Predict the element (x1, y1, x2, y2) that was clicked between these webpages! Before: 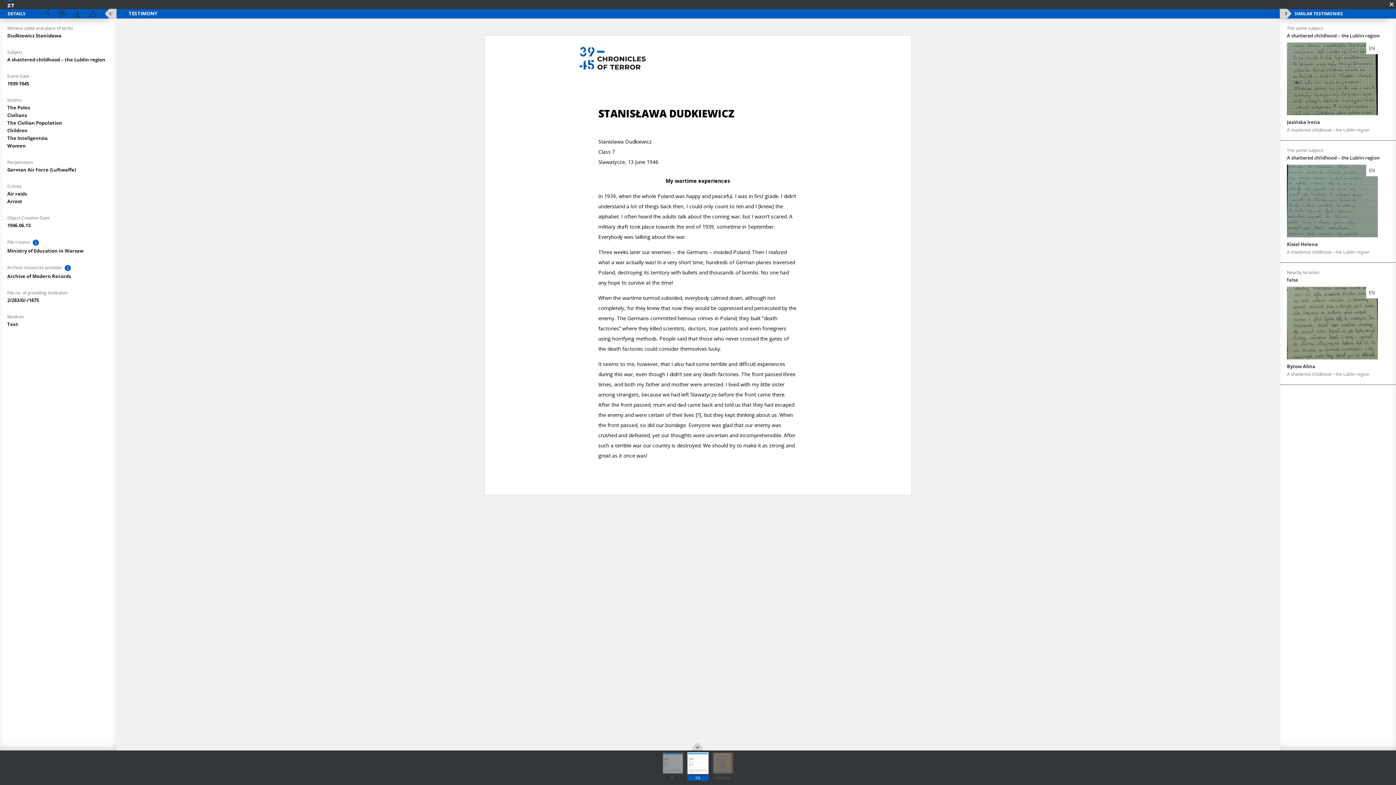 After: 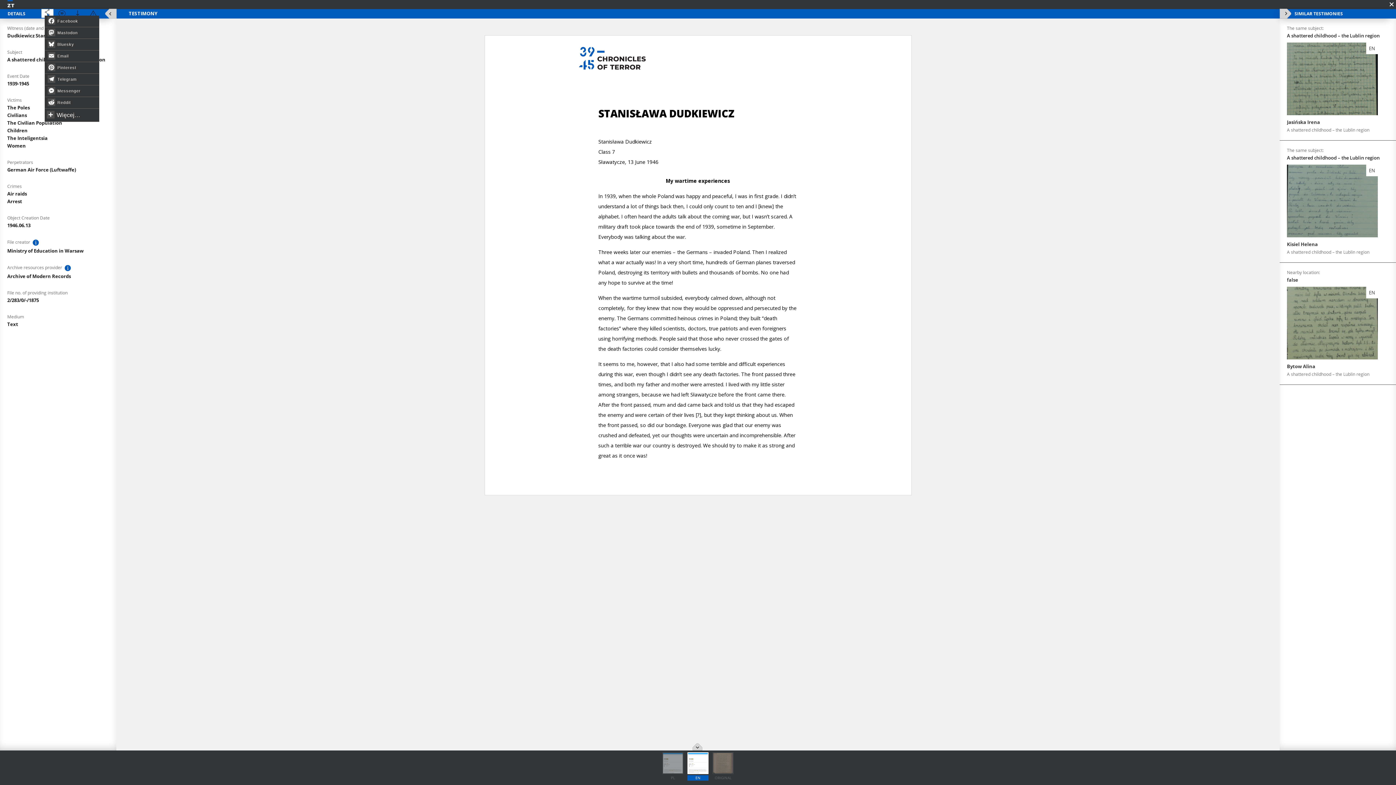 Action: bbox: (41, 8, 53, 18)